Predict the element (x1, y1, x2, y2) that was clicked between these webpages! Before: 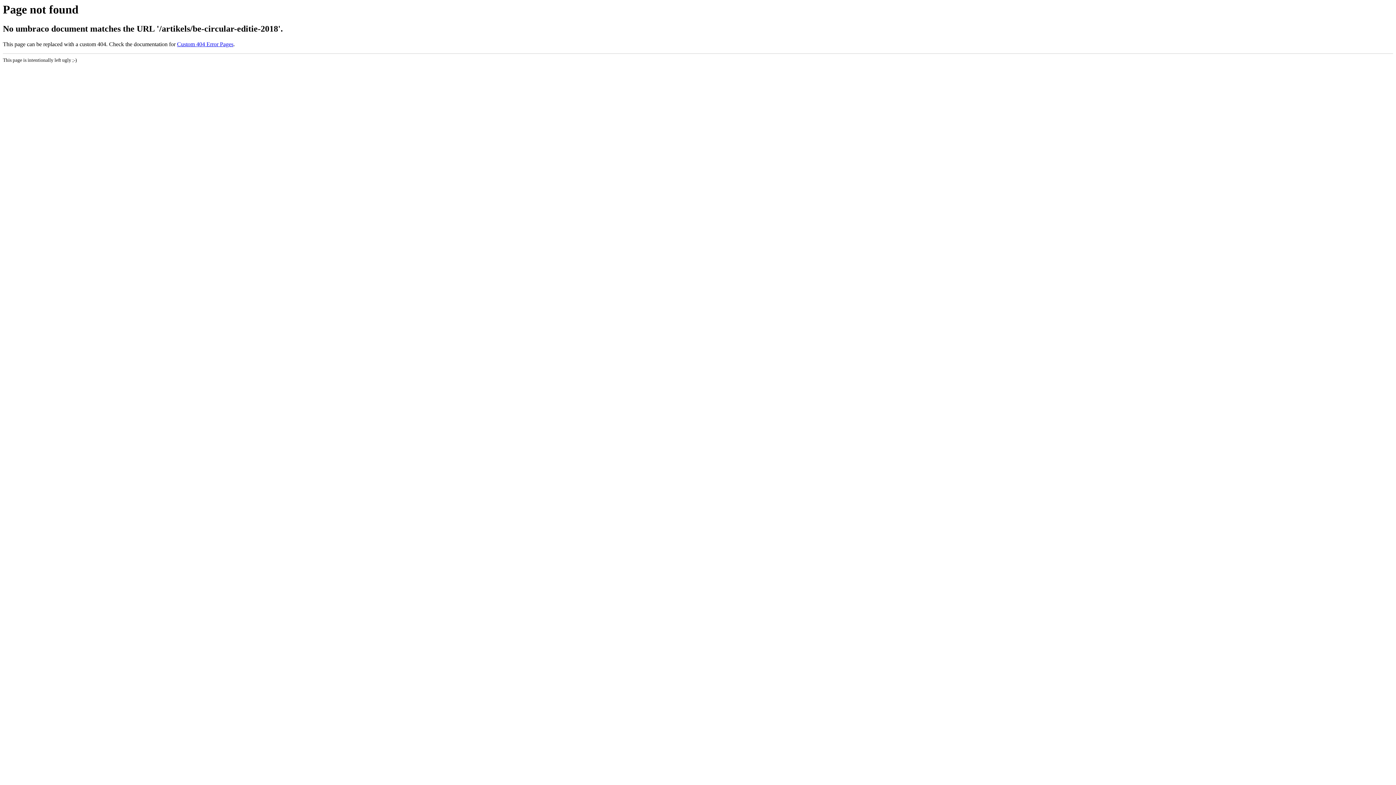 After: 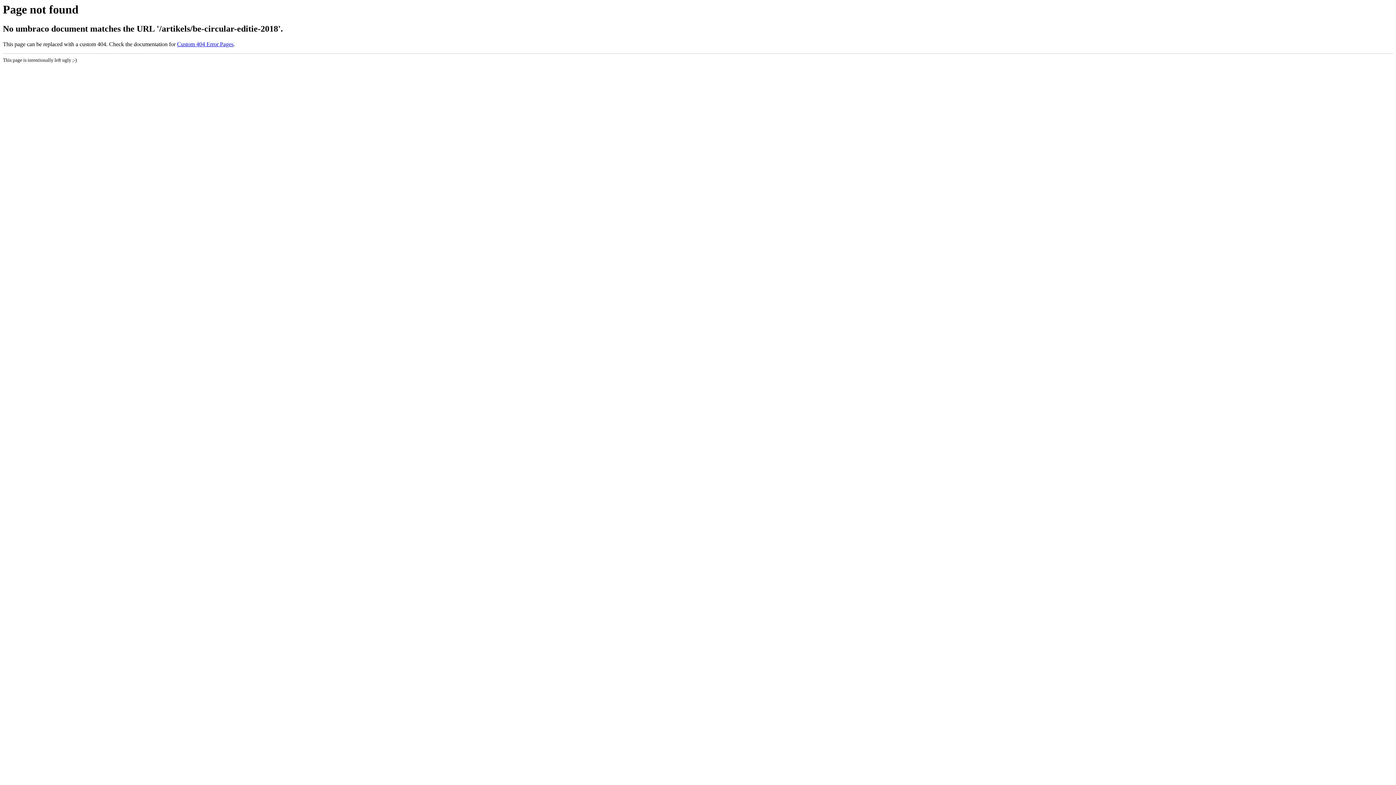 Action: bbox: (177, 41, 233, 47) label: Custom 404 Error Pages